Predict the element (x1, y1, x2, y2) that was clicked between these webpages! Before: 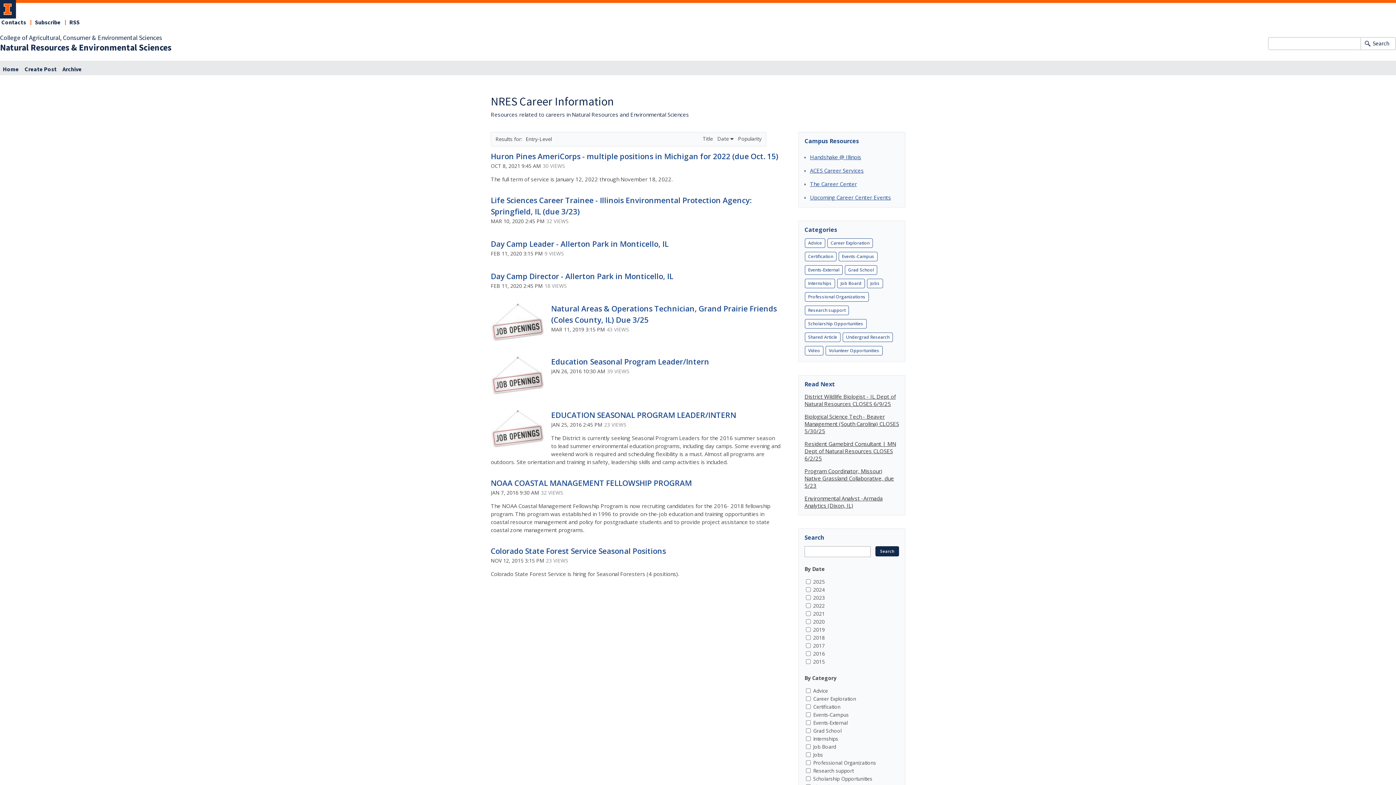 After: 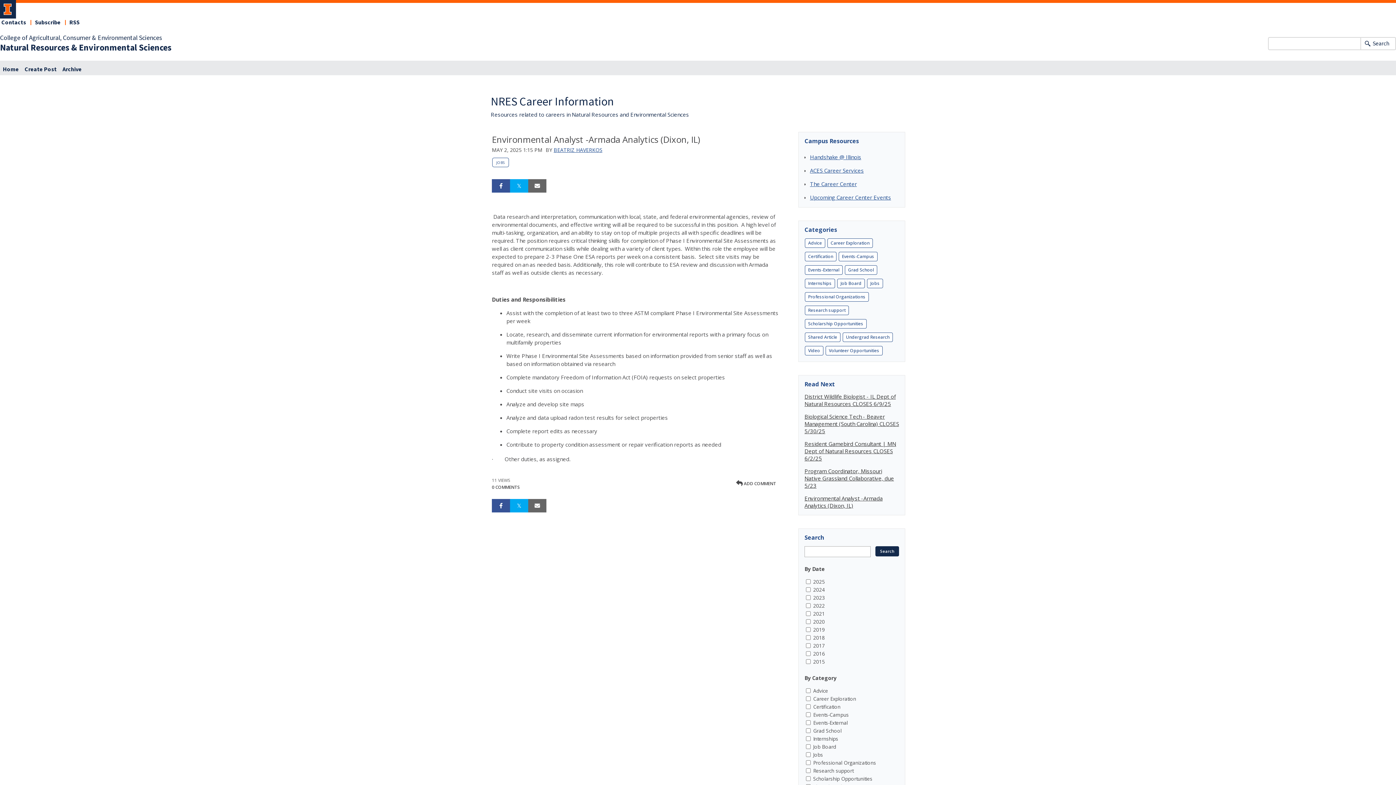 Action: label: Environmental Analyst -Armada Analytics (Dixon, IL) bbox: (804, 494, 882, 509)